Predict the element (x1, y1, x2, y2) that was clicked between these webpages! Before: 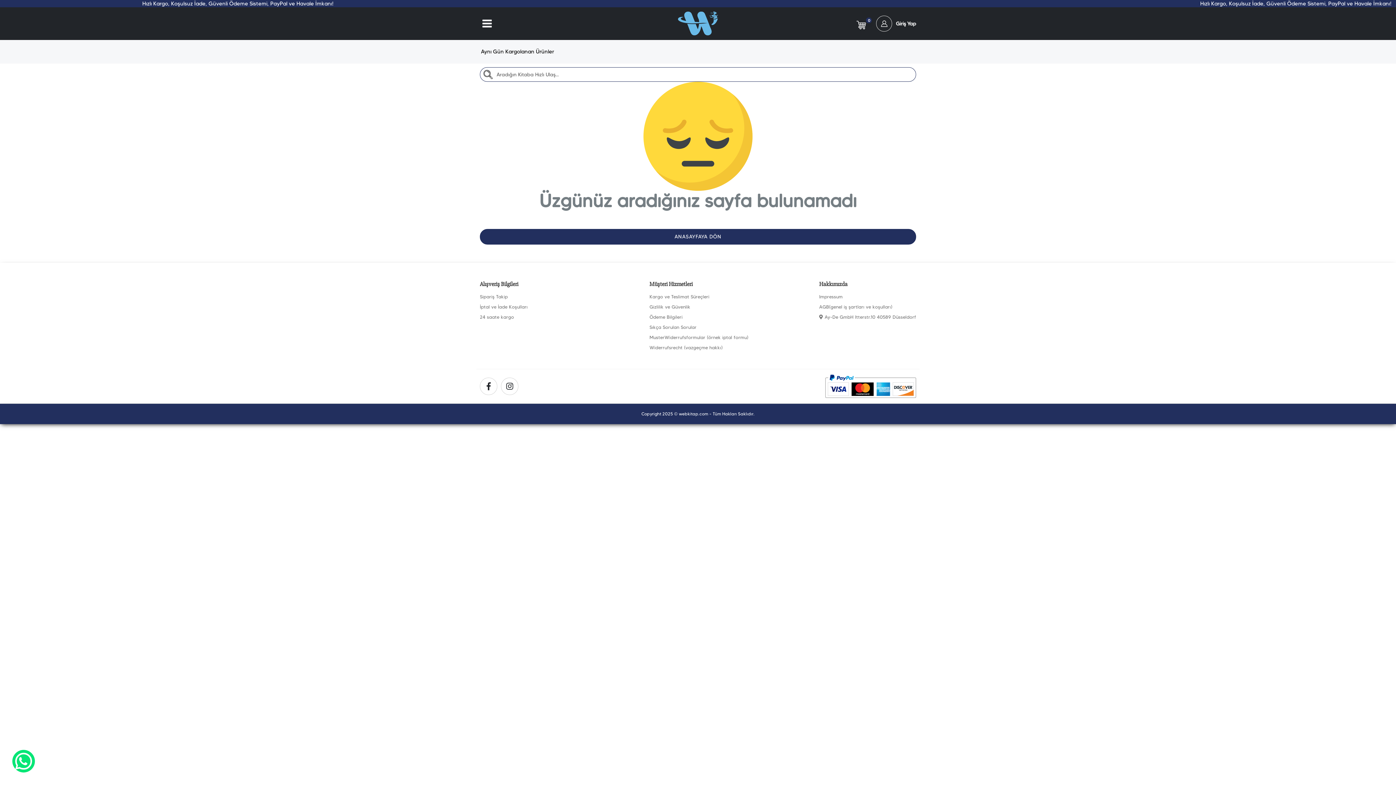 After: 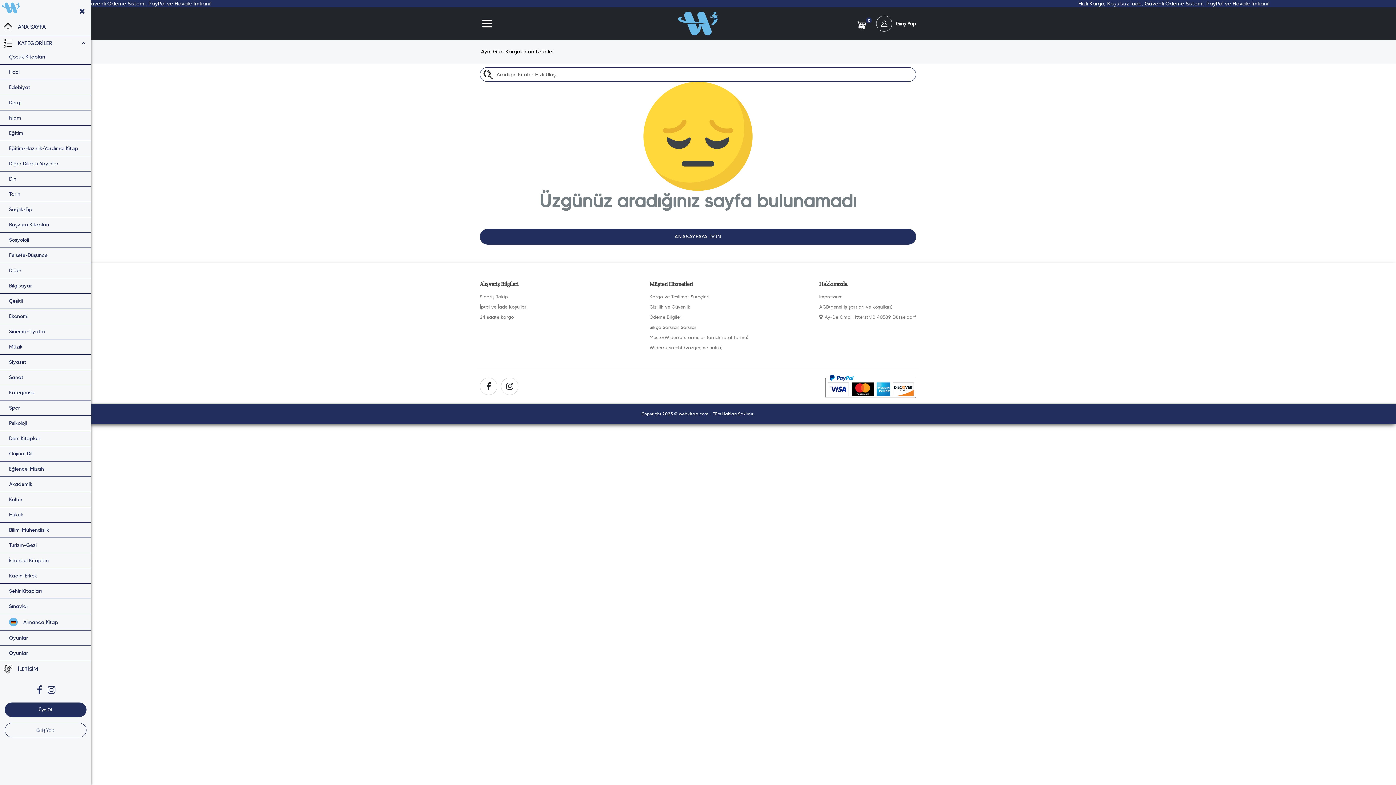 Action: bbox: (480, 14, 494, 32) label: mobil-menu